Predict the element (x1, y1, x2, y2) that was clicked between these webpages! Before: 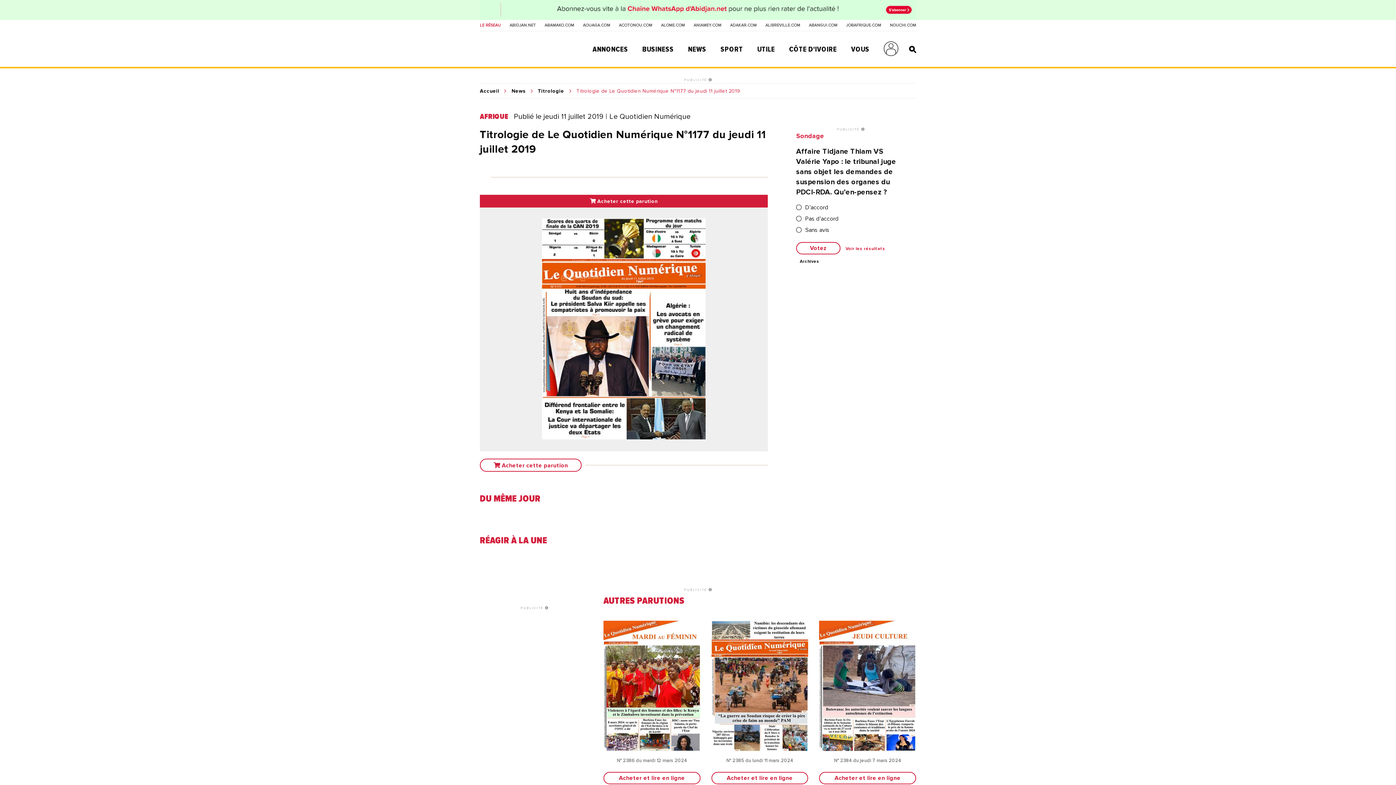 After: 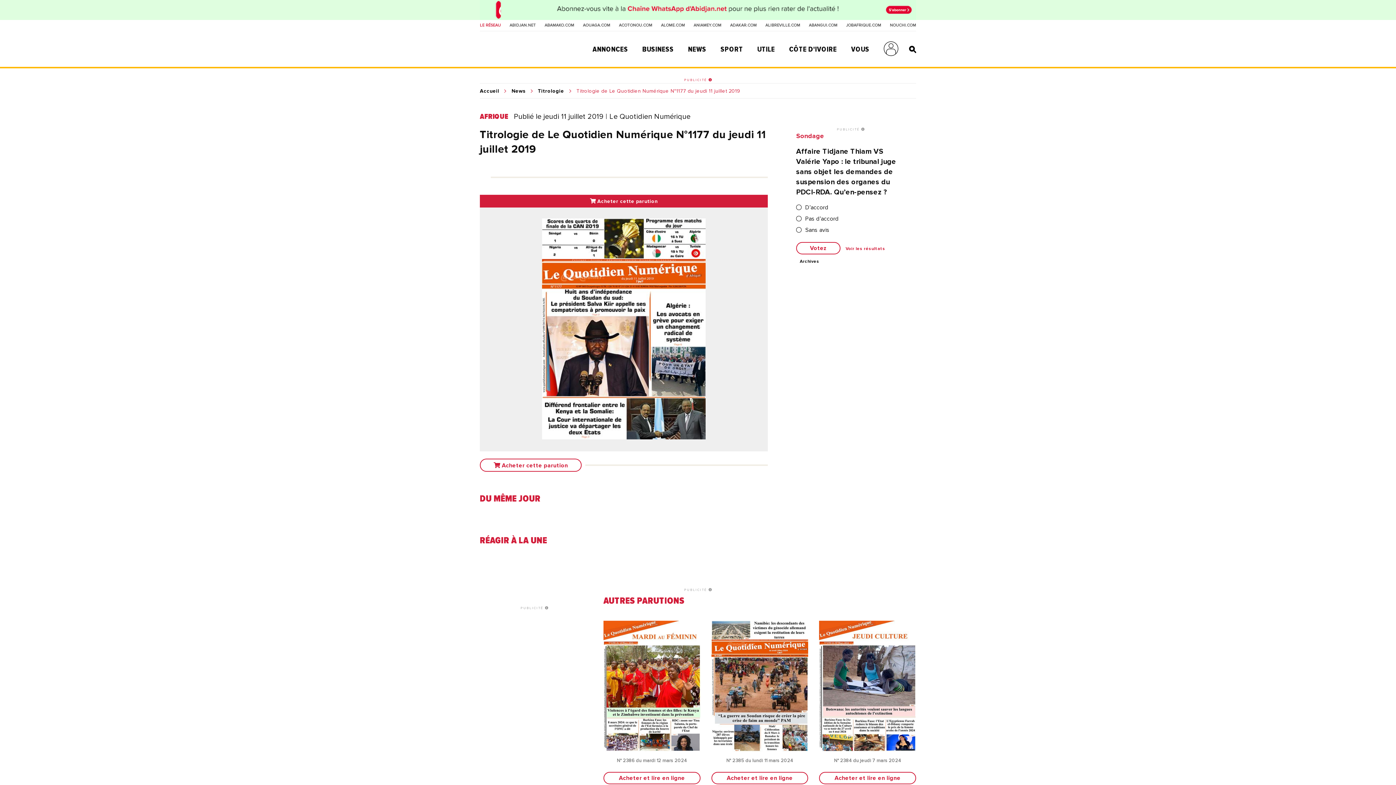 Action: bbox: (21, 78, 1374, 81) label: PUBLICITÉ 